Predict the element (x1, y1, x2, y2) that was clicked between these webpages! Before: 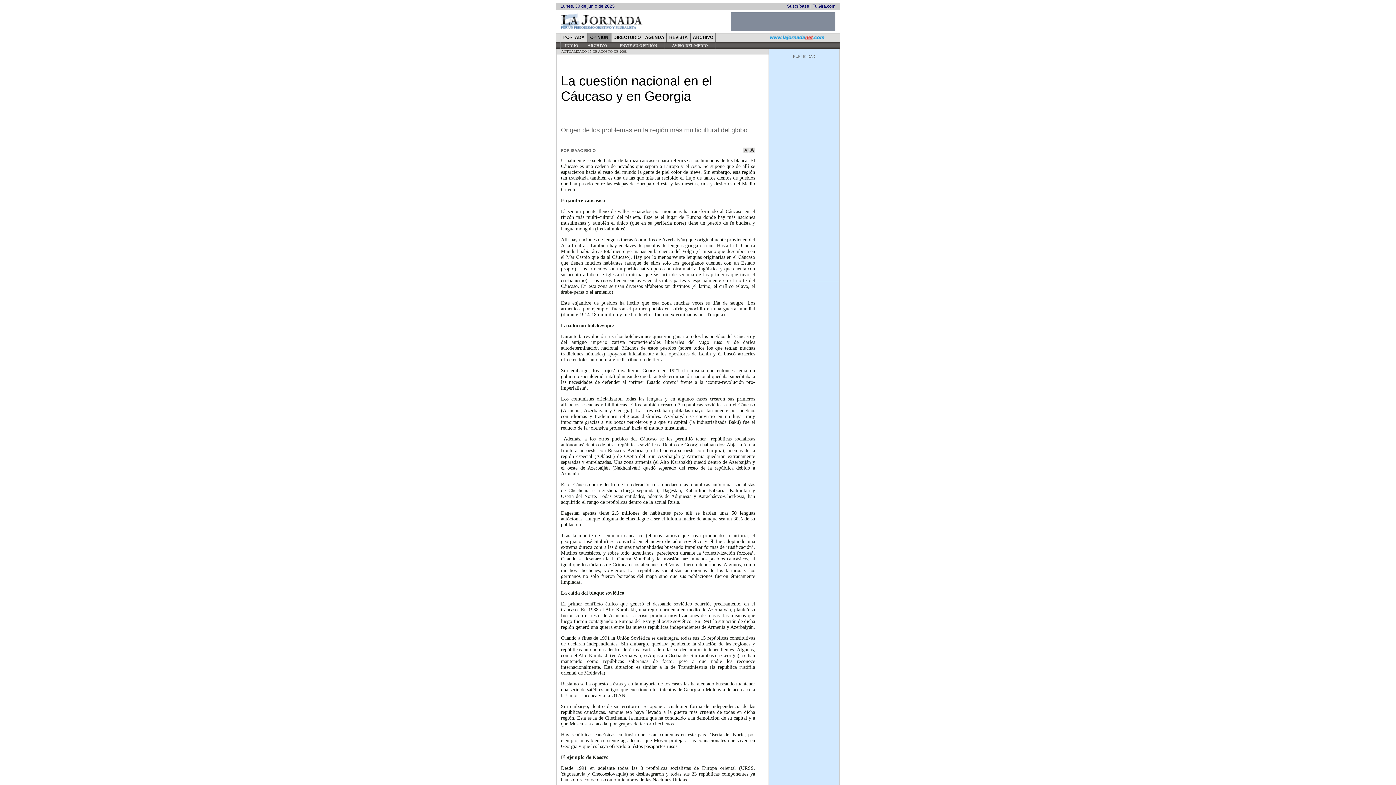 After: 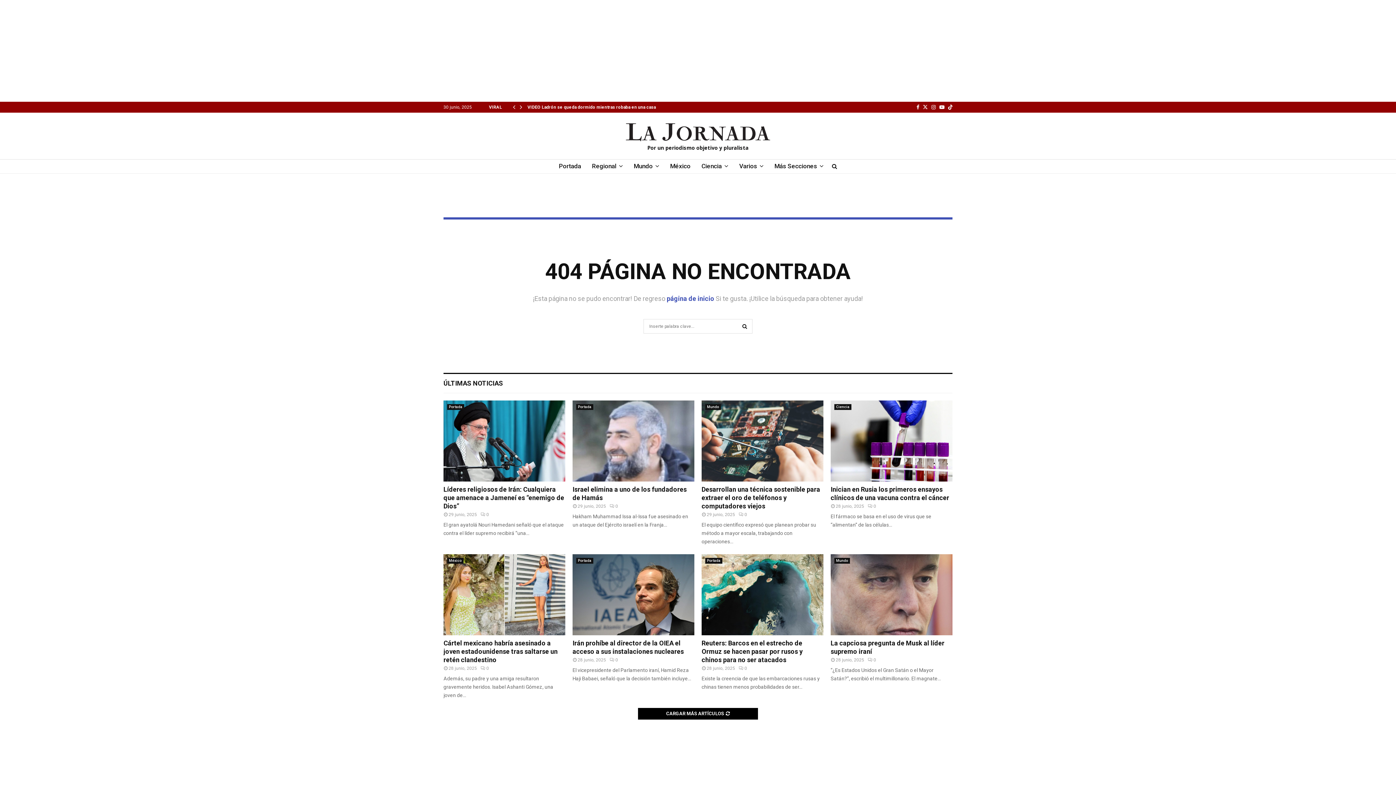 Action: label: AVISO DEL MEDIO bbox: (672, 43, 708, 47)